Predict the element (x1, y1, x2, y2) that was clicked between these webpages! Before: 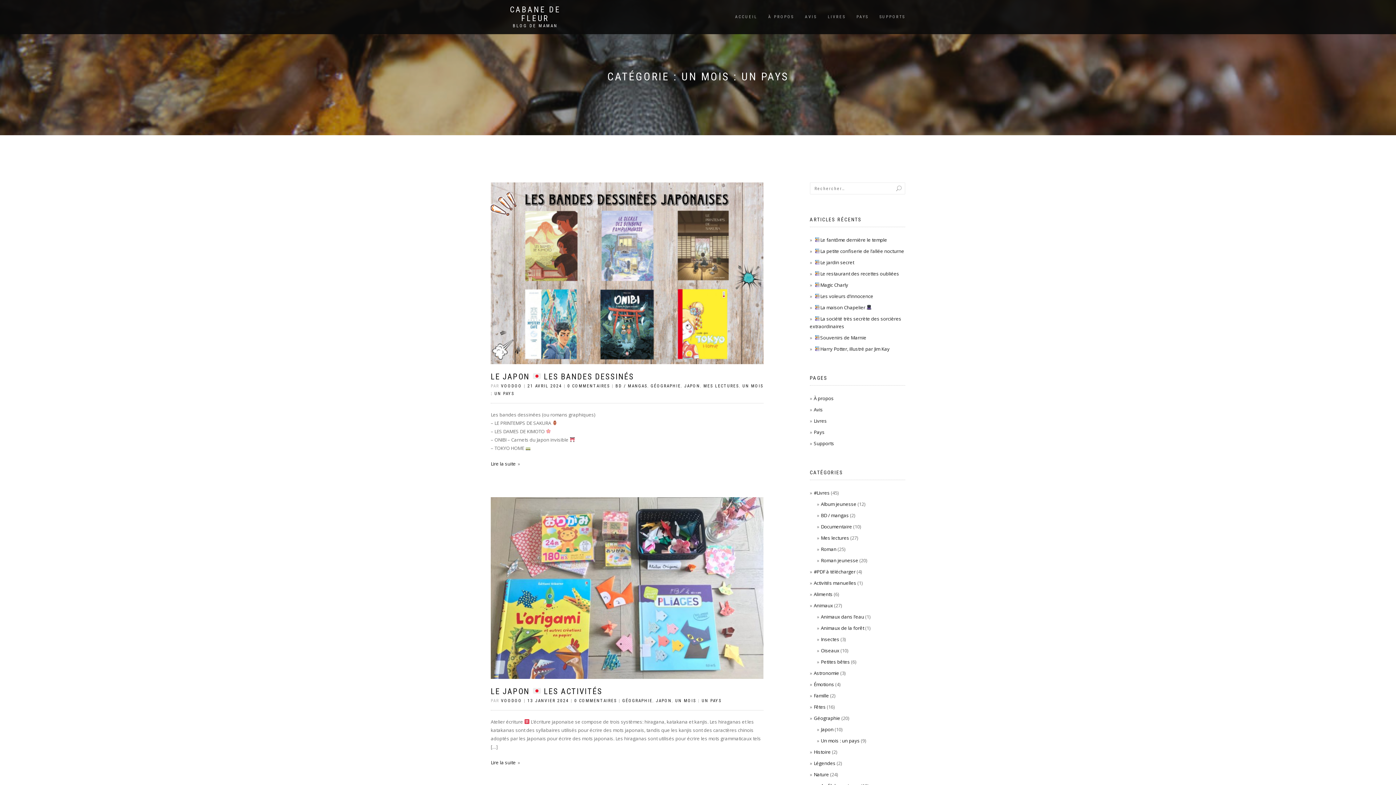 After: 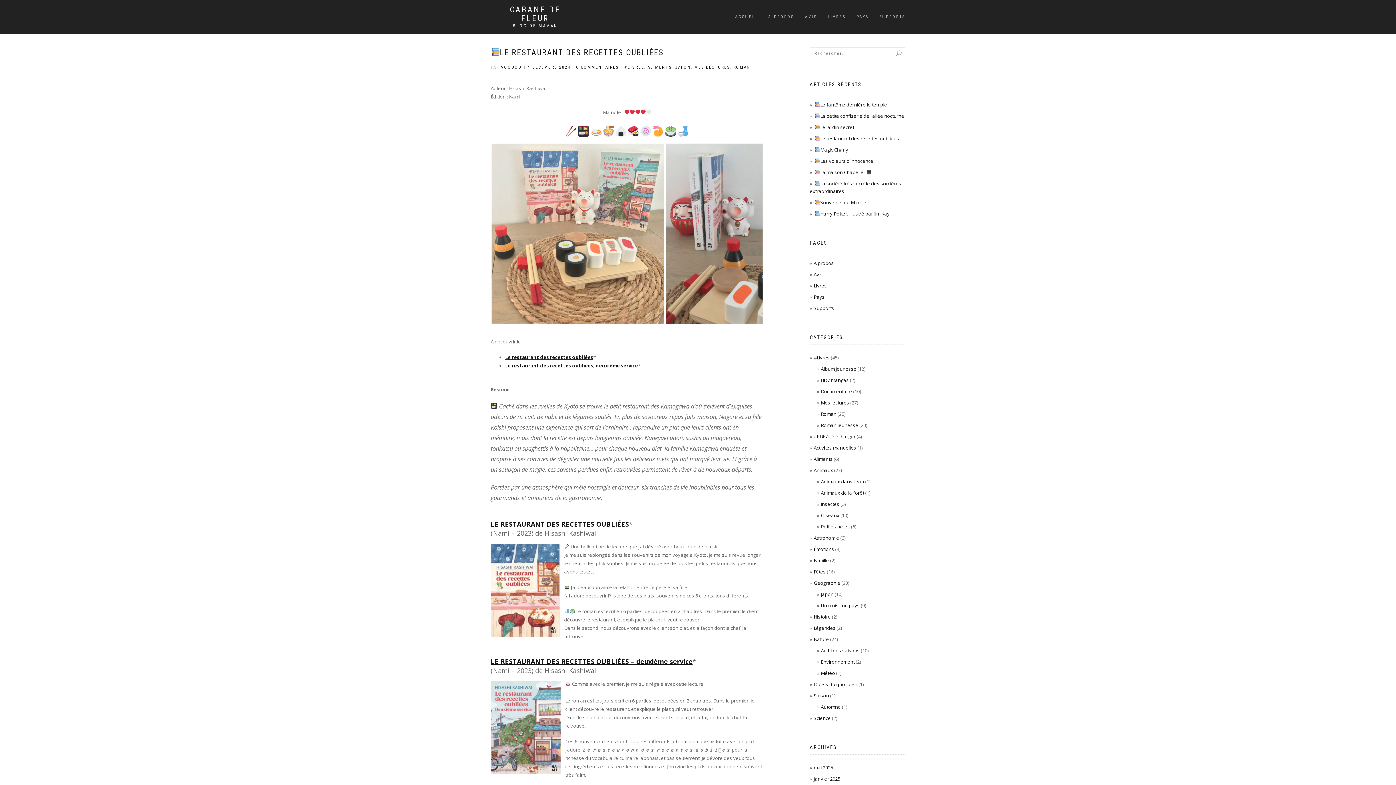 Action: label: Le restaurant des recettes oubliées bbox: (815, 270, 899, 277)